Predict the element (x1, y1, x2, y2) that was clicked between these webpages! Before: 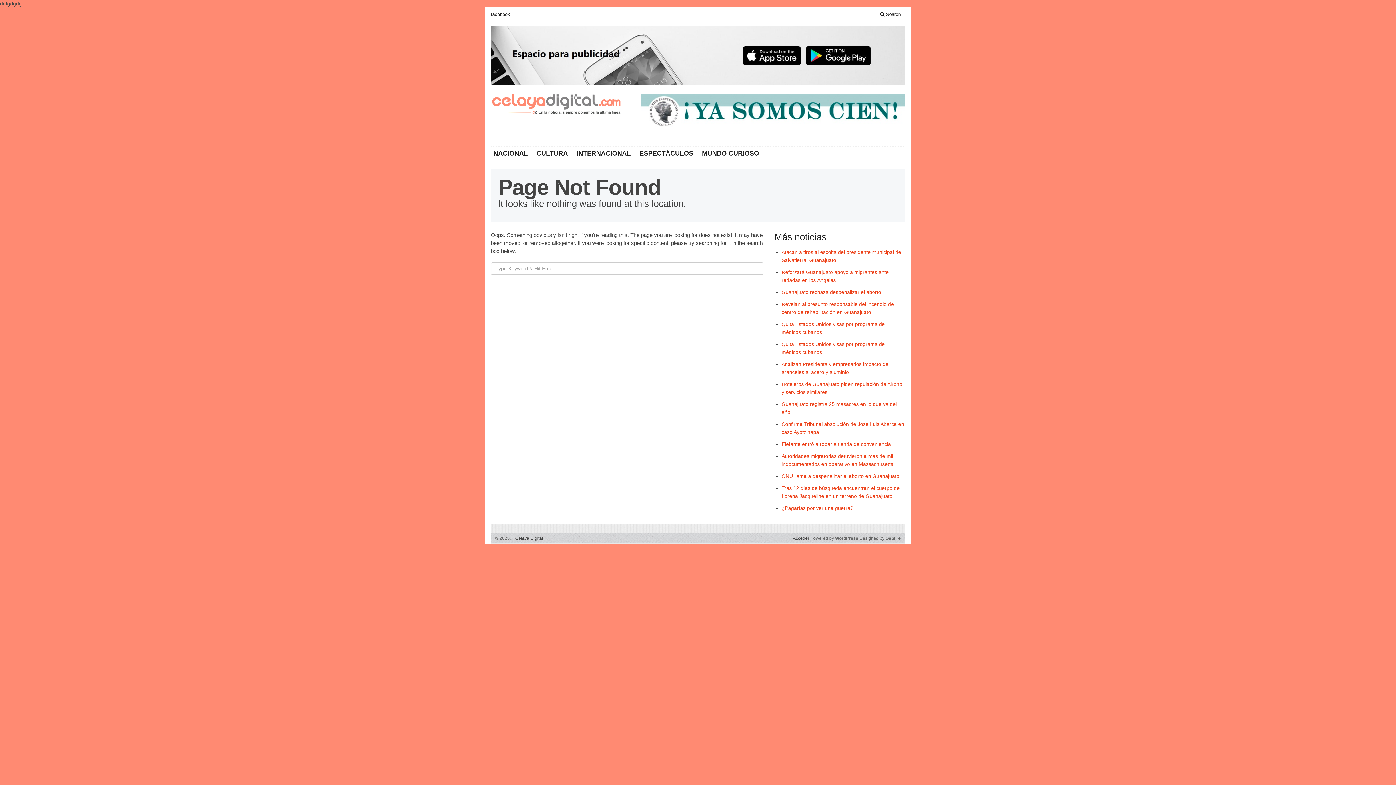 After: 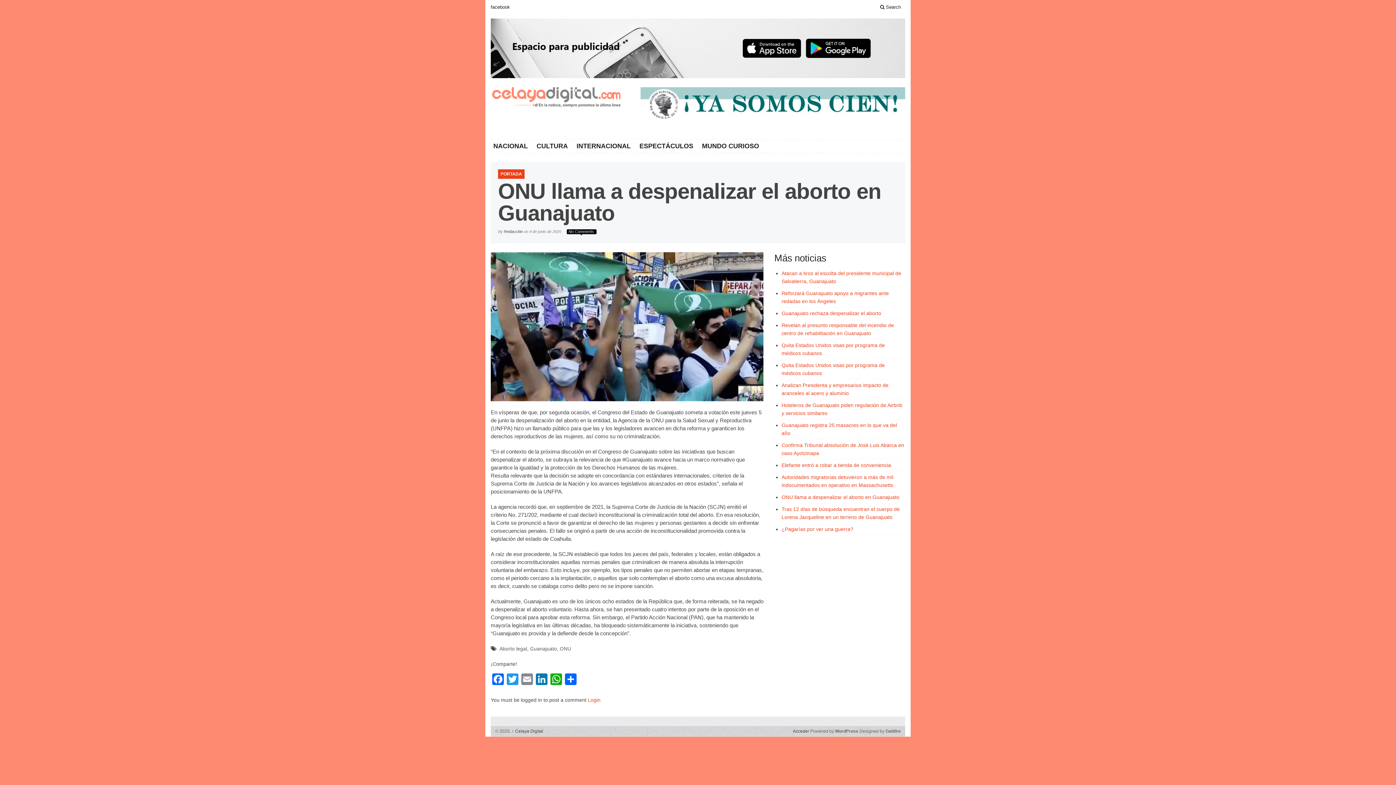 Action: bbox: (781, 473, 899, 479) label: ONU llama a despenalizar el aborto en Guanajuato